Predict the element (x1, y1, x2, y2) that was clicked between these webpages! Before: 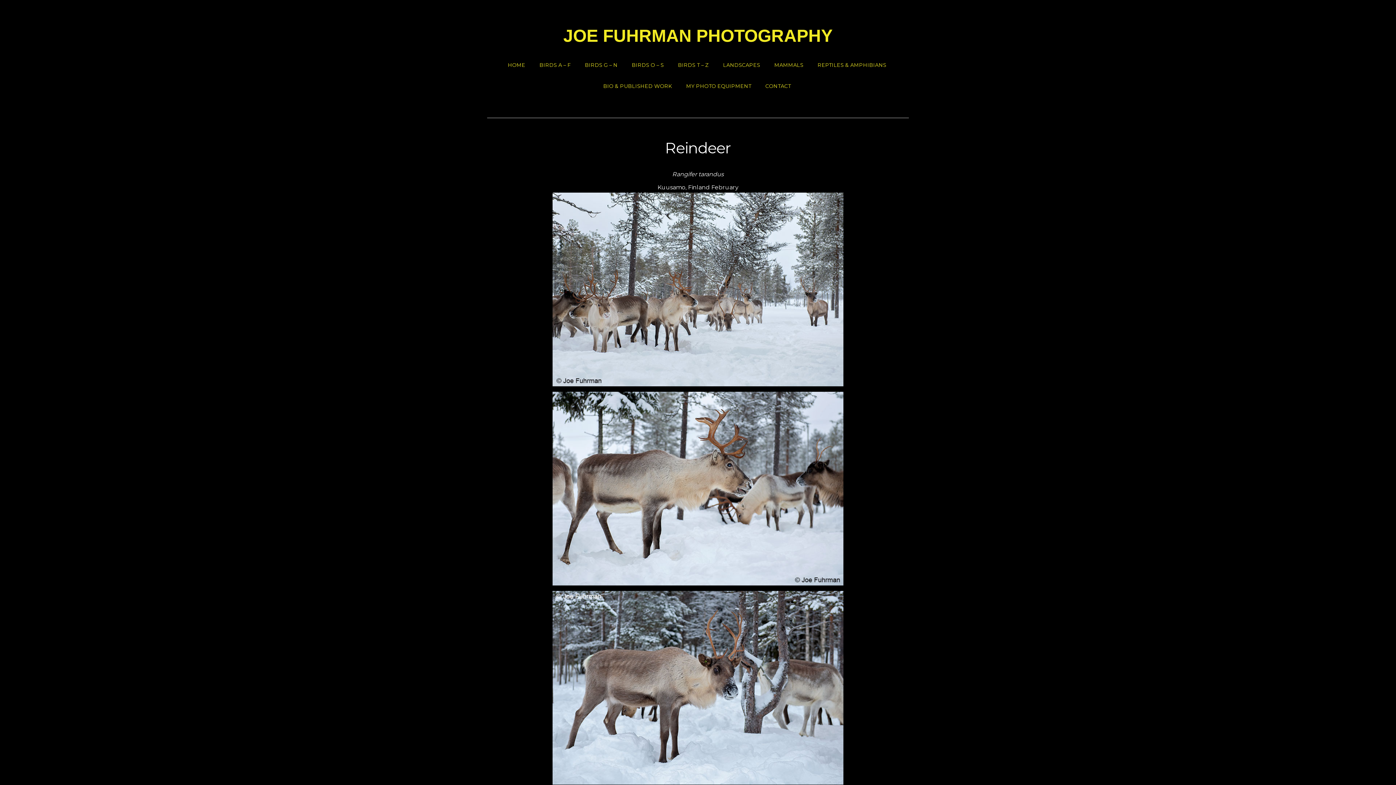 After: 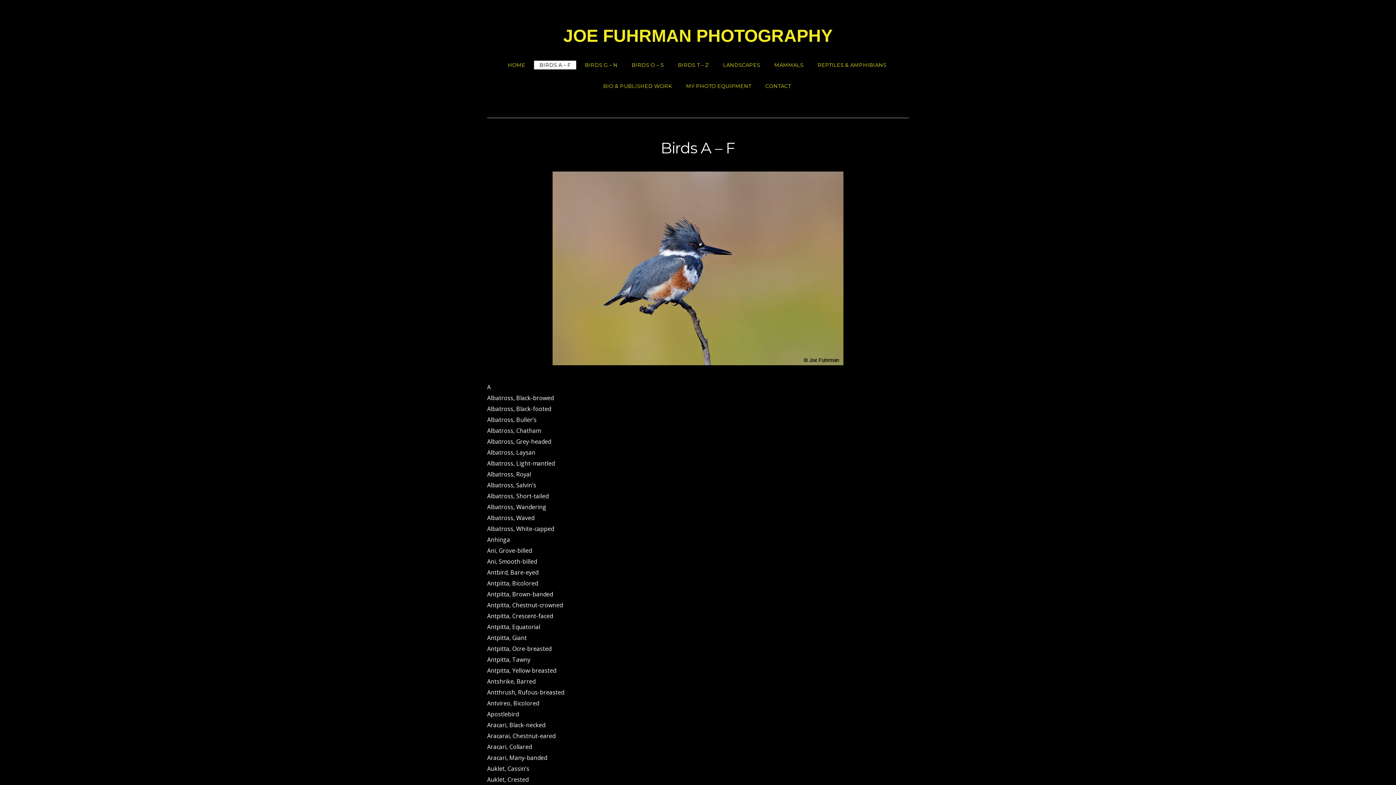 Action: label: BIRDS A – F bbox: (534, 60, 576, 69)